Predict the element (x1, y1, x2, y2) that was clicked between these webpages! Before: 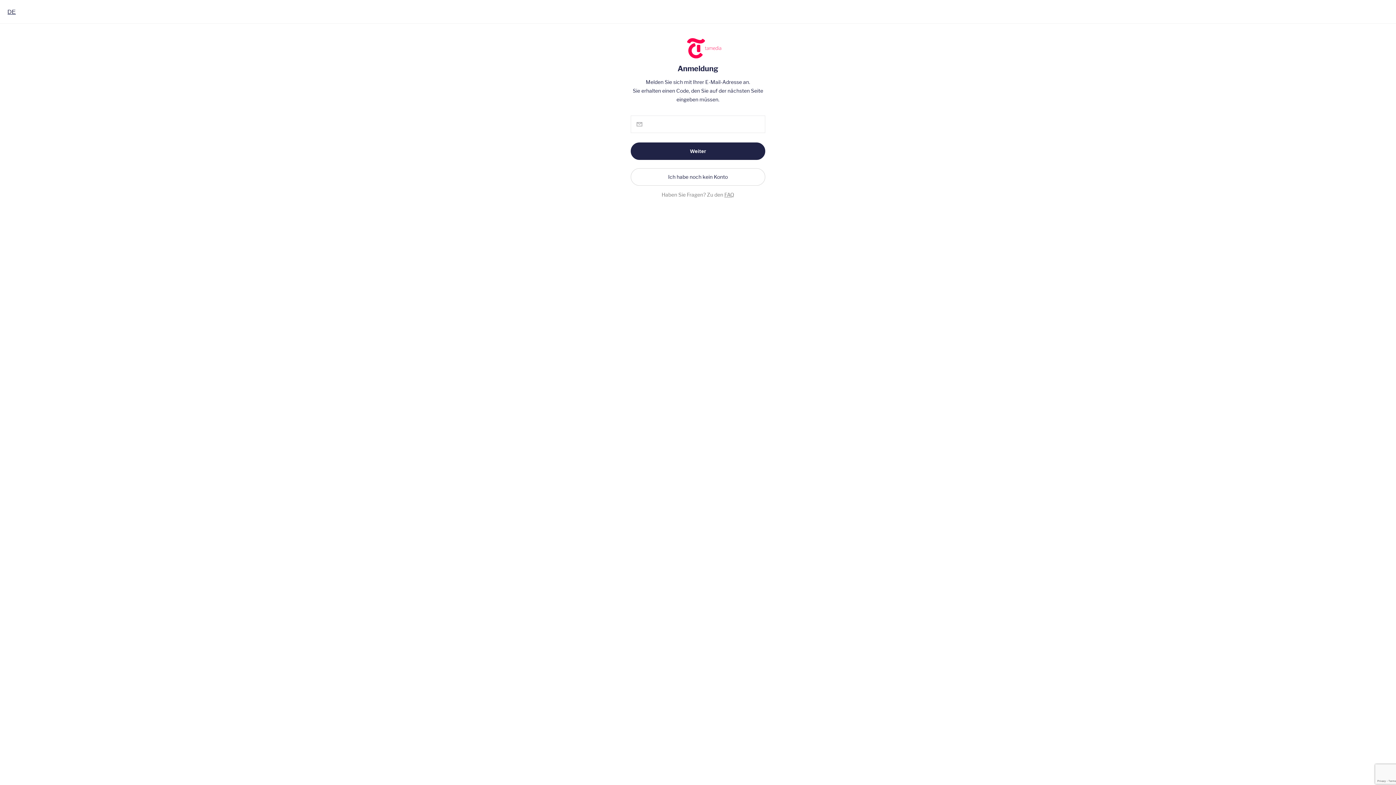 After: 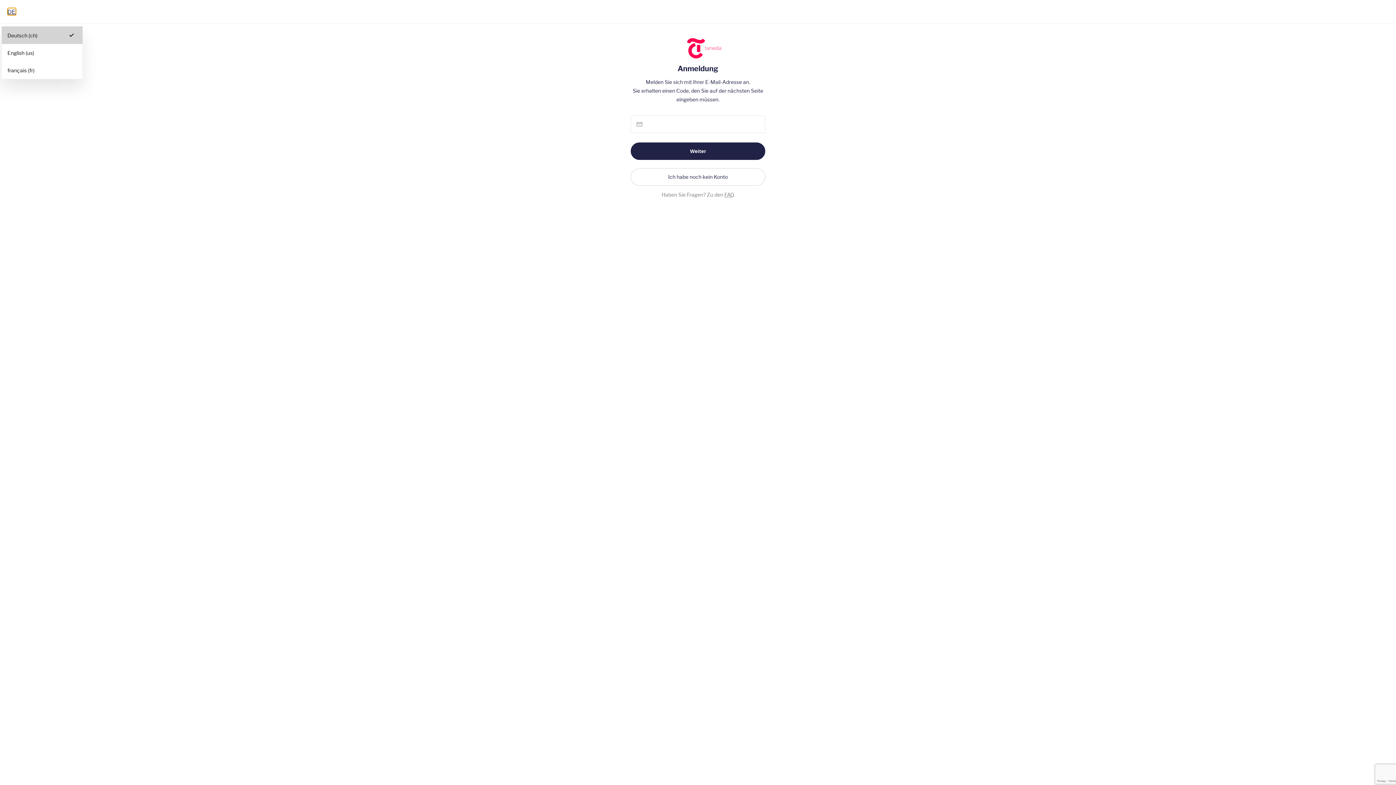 Action: label: Deutsch (CH), Select your language bbox: (7, 8, 15, 15)